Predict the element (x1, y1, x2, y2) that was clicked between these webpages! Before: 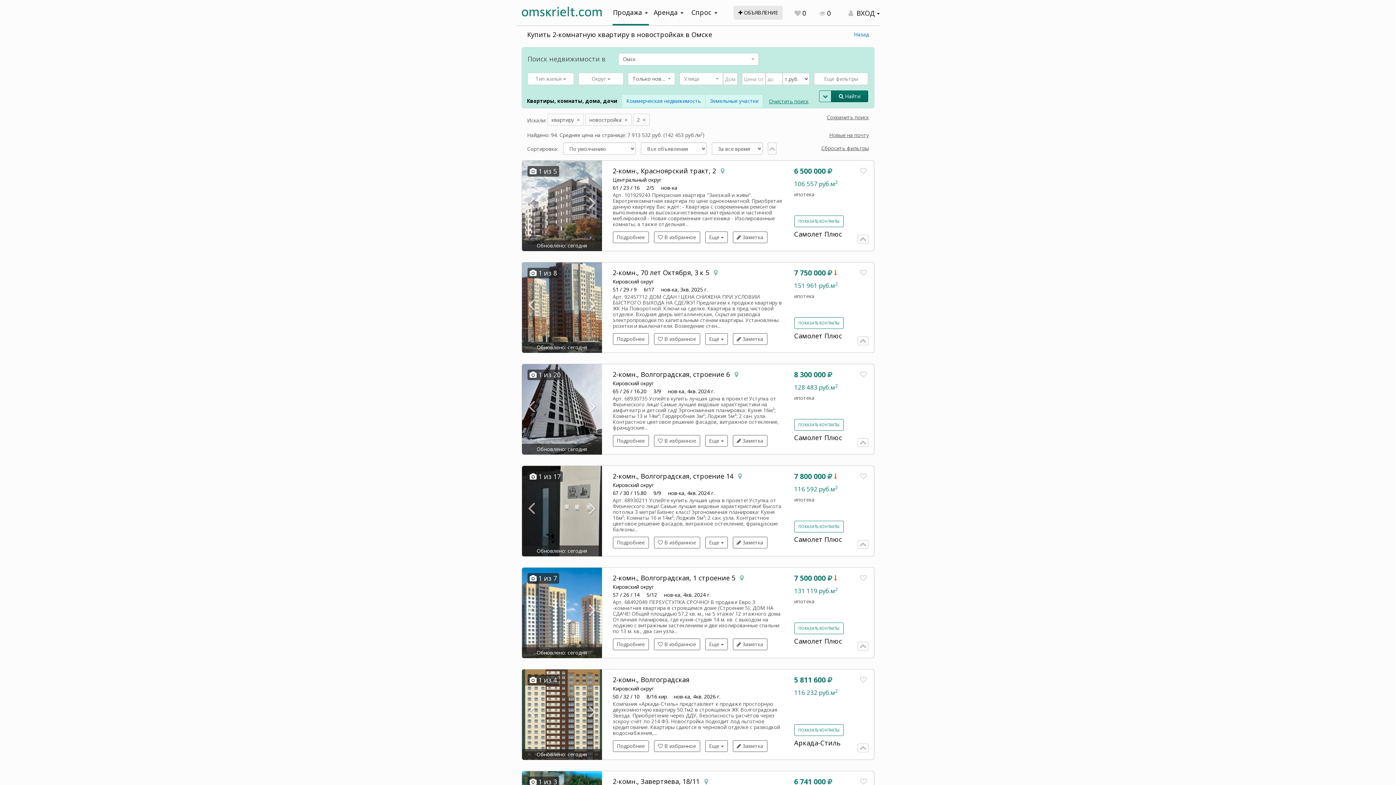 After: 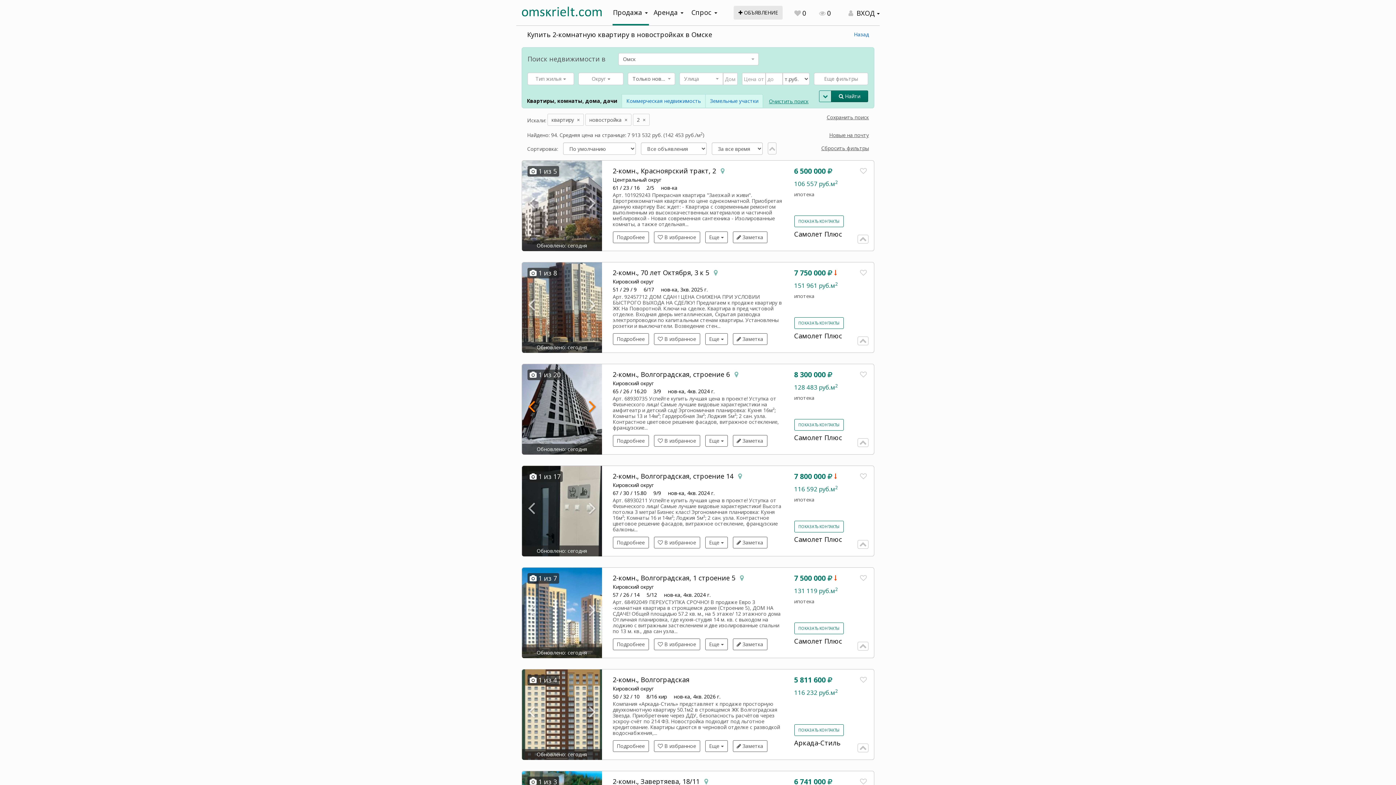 Action: bbox: (586, 395, 598, 416)